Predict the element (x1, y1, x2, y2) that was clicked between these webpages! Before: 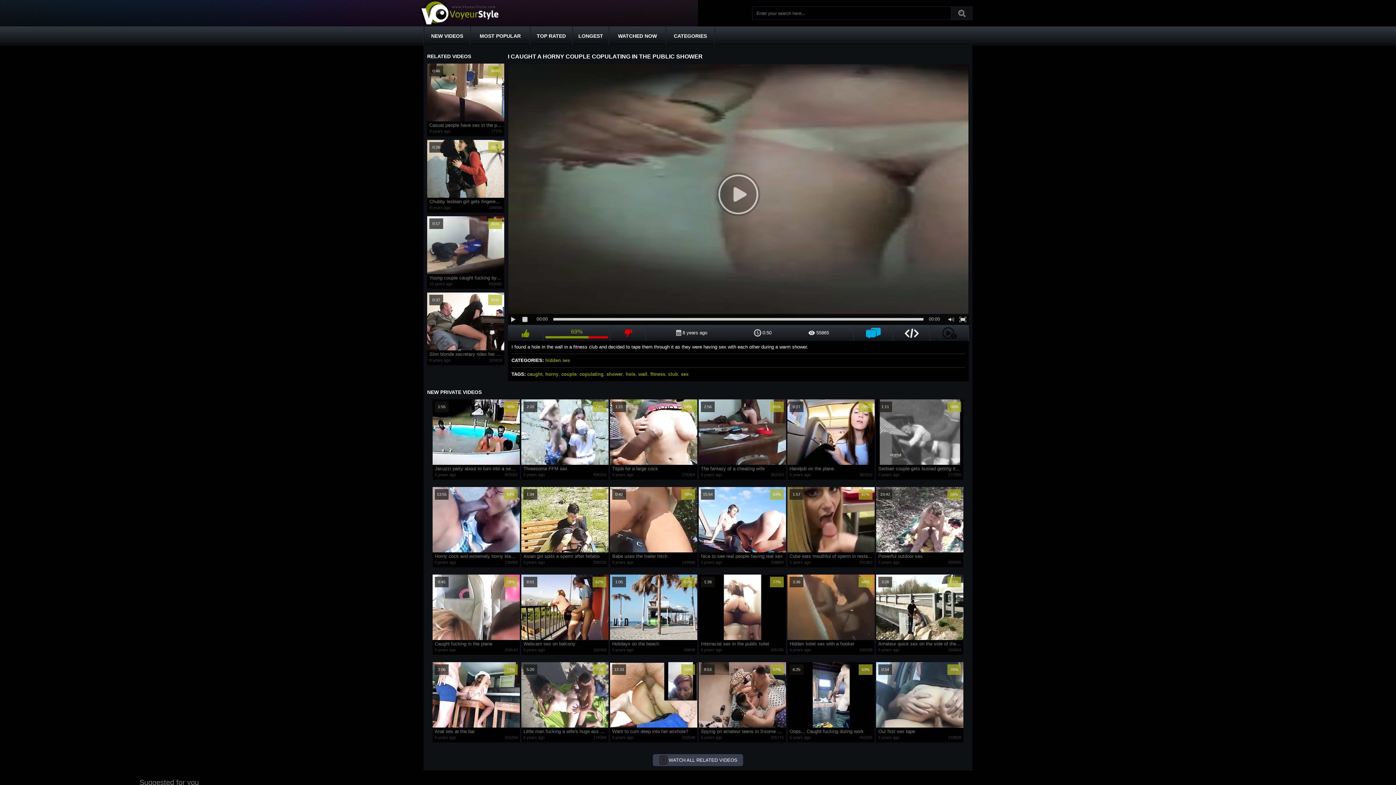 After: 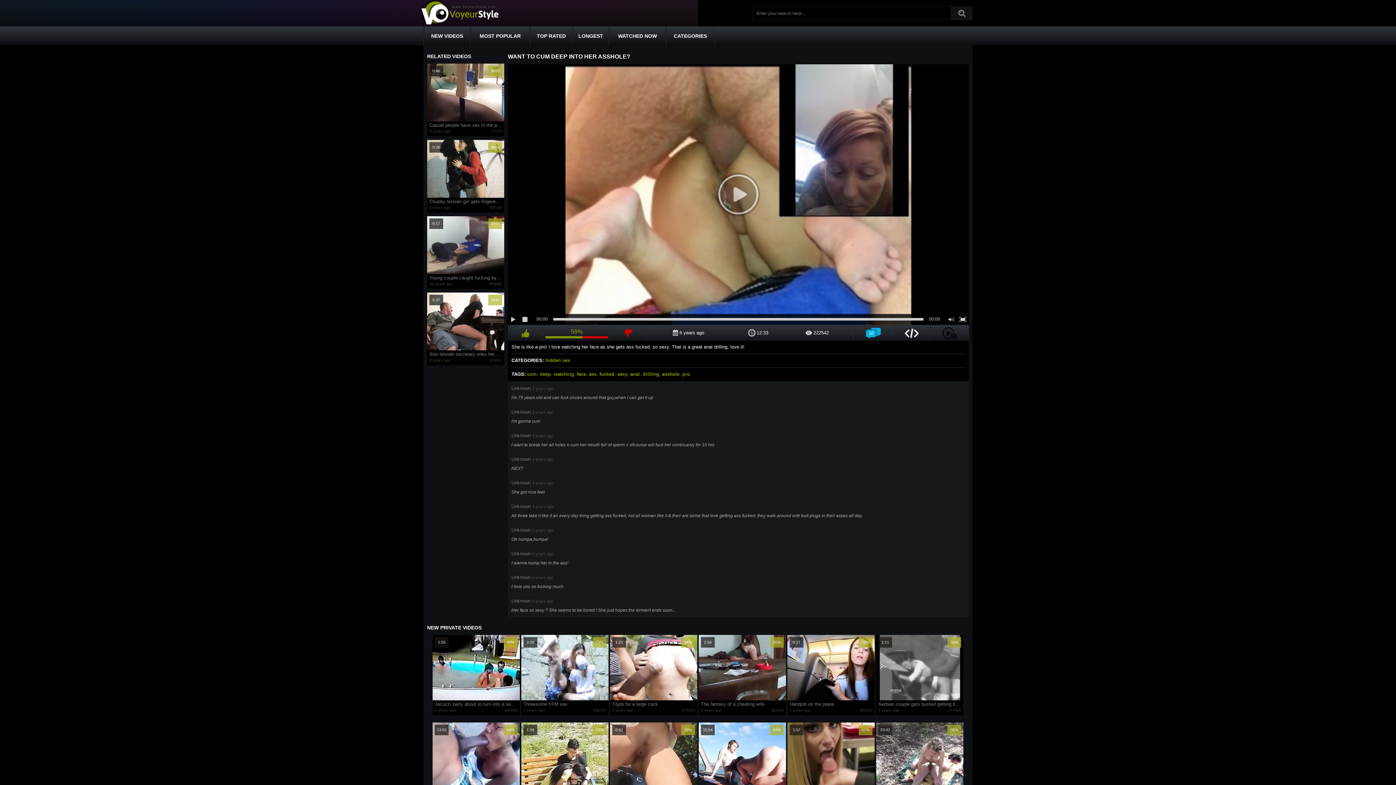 Action: label: 12:33
59%
Want to cum deep into her asshole?
6 years ago
222540 bbox: (610, 662, 697, 743)